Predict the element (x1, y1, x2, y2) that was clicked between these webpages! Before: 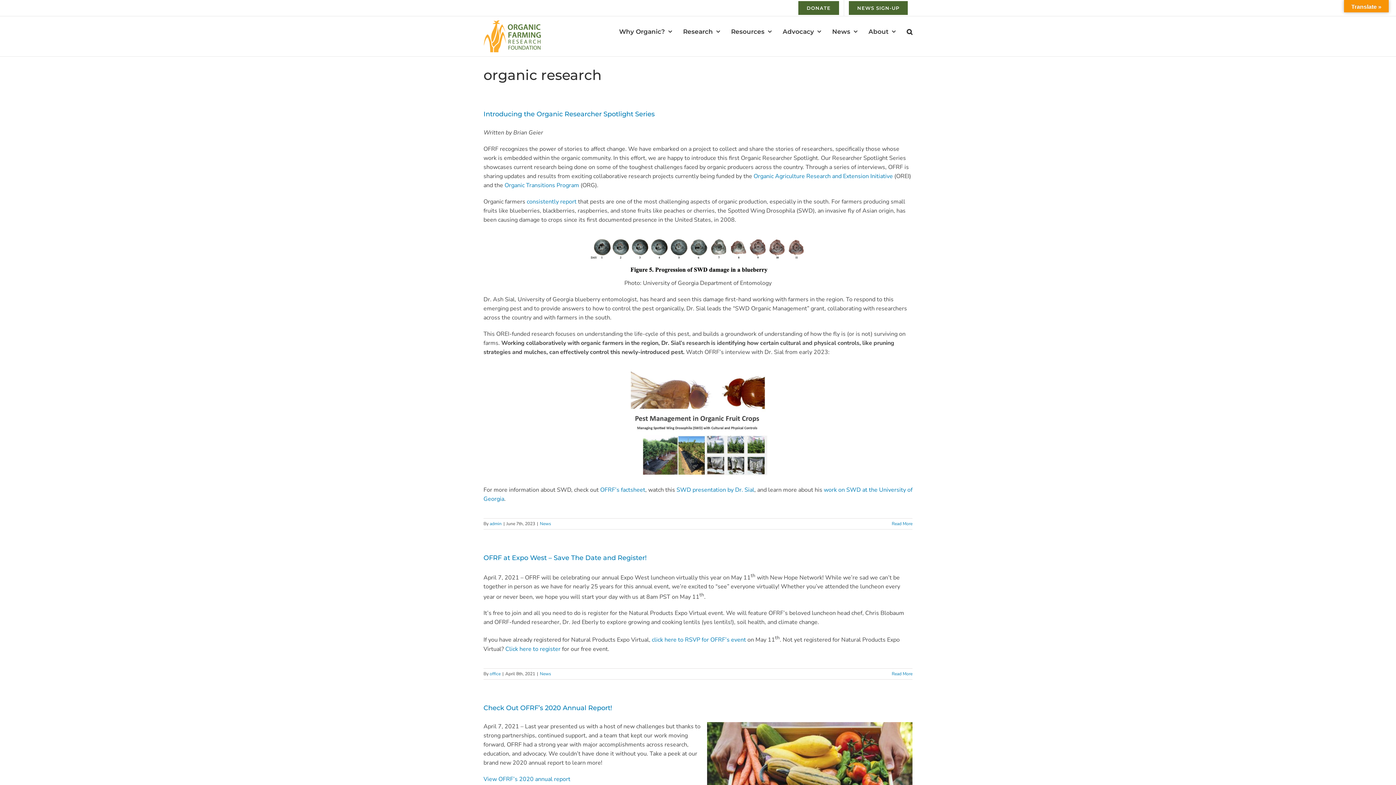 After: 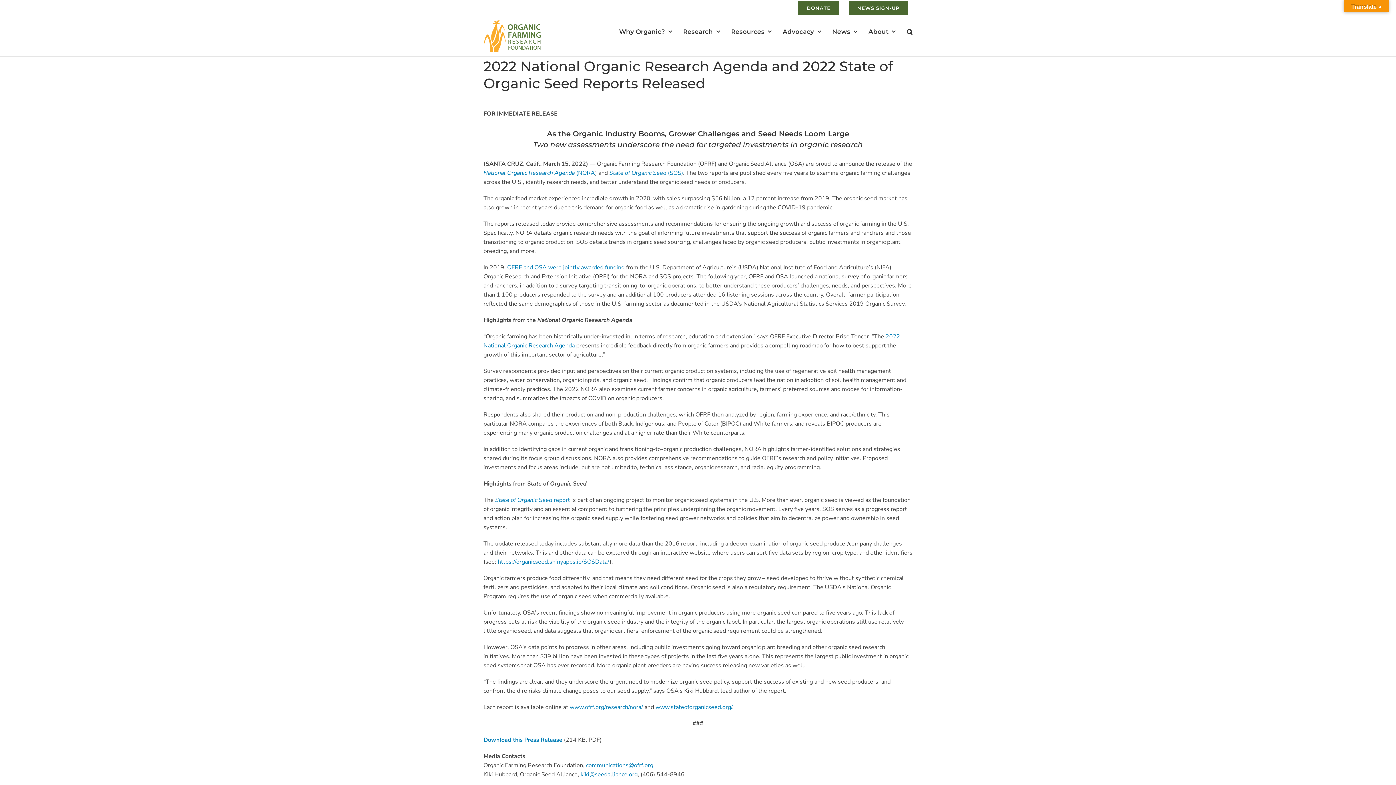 Action: bbox: (526, 197, 576, 205) label: consistently report